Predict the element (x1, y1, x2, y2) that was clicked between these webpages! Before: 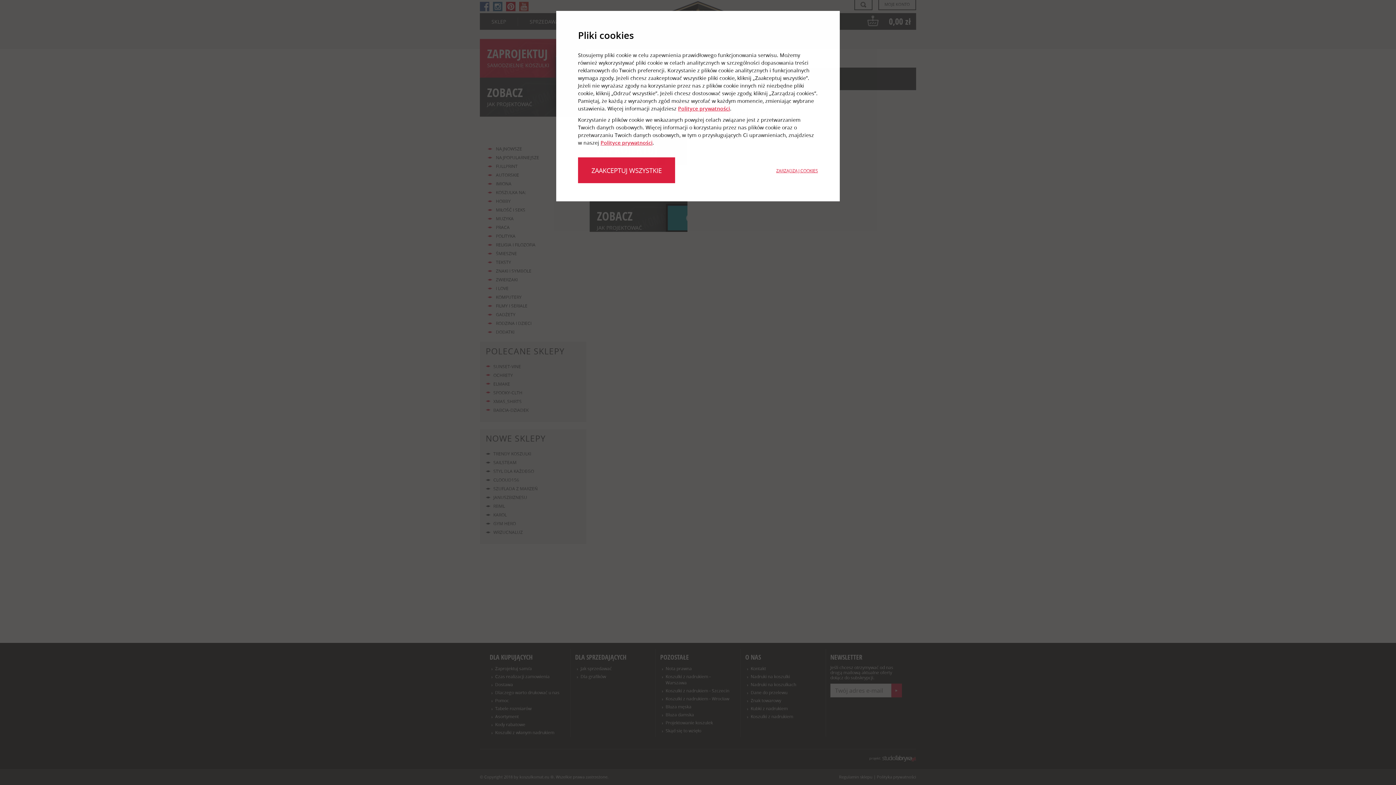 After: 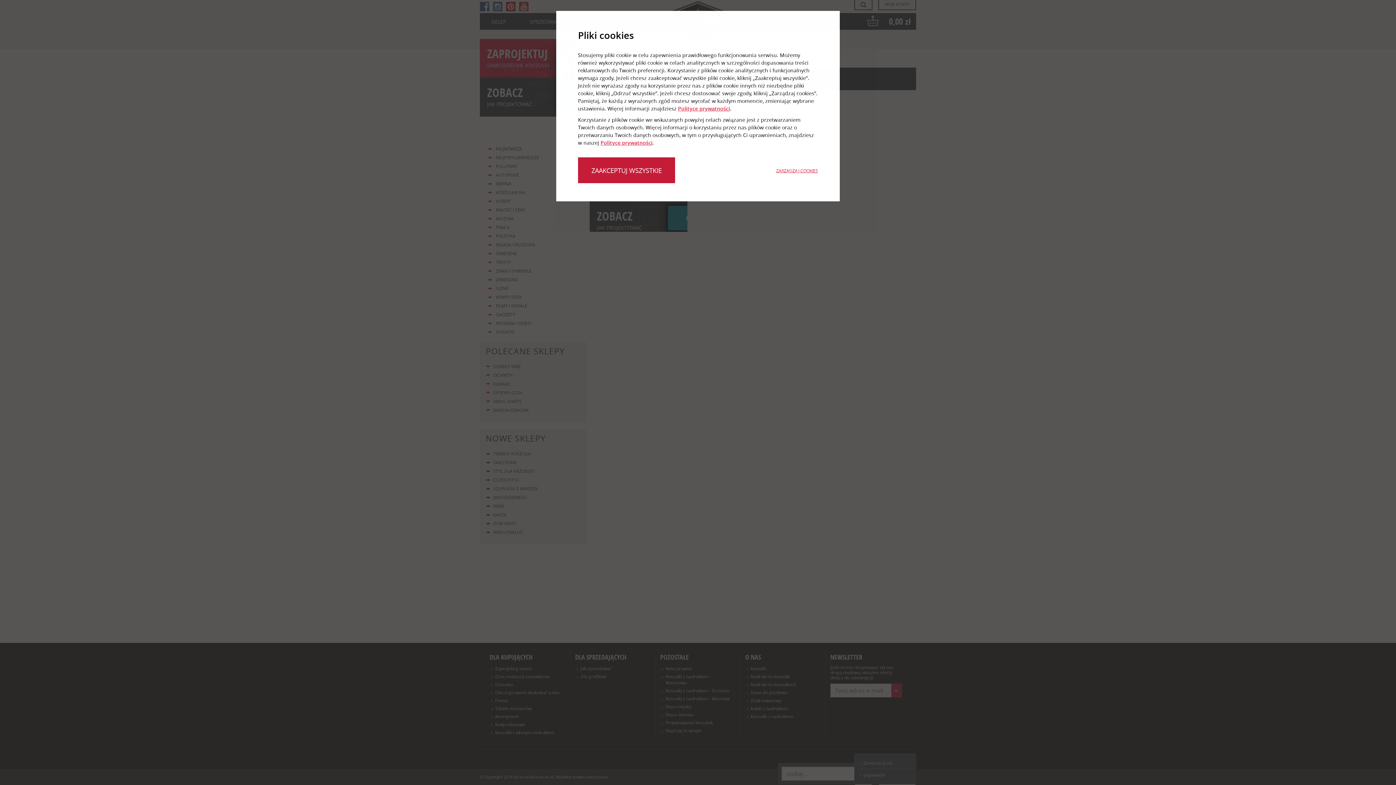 Action: bbox: (578, 157, 675, 183) label: ZAAKCEPTUJ WSZYSTKIE